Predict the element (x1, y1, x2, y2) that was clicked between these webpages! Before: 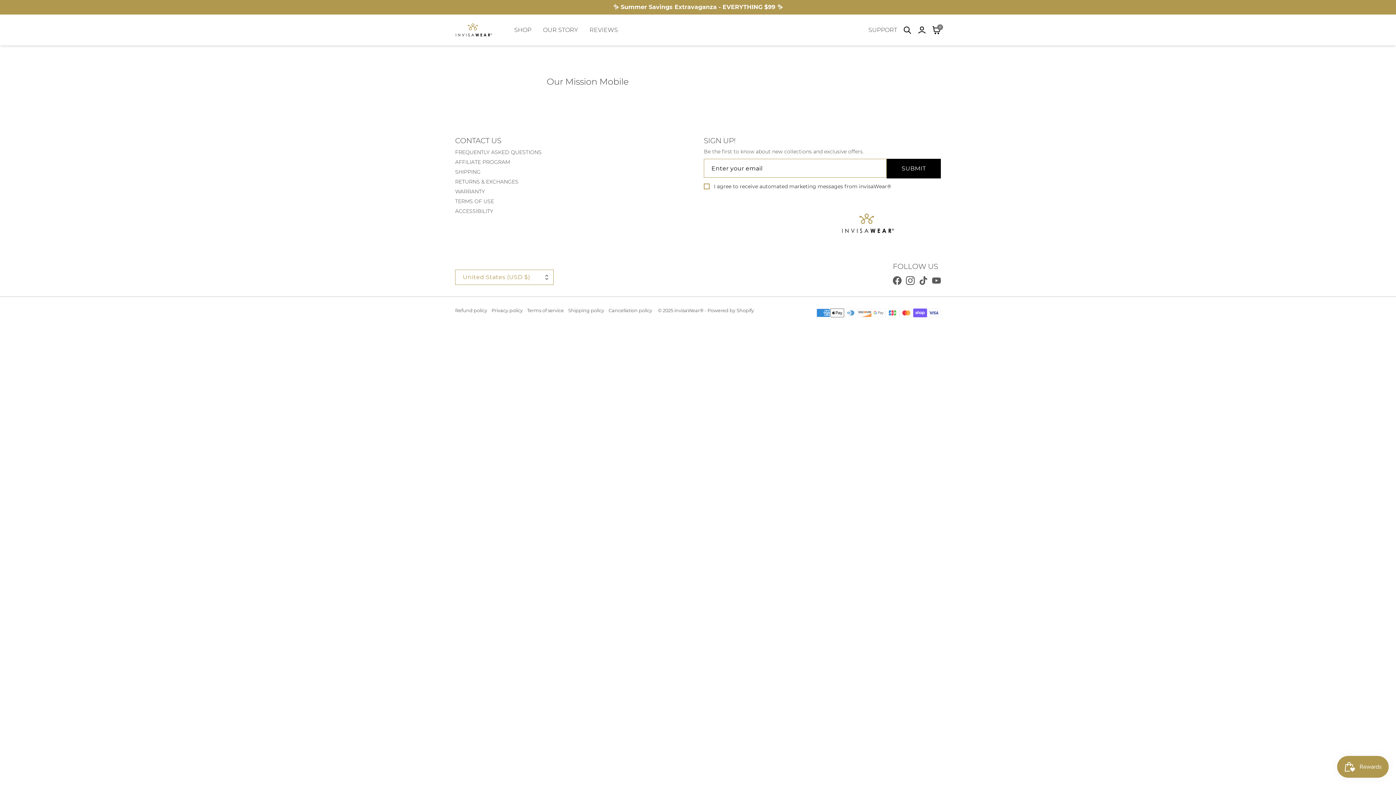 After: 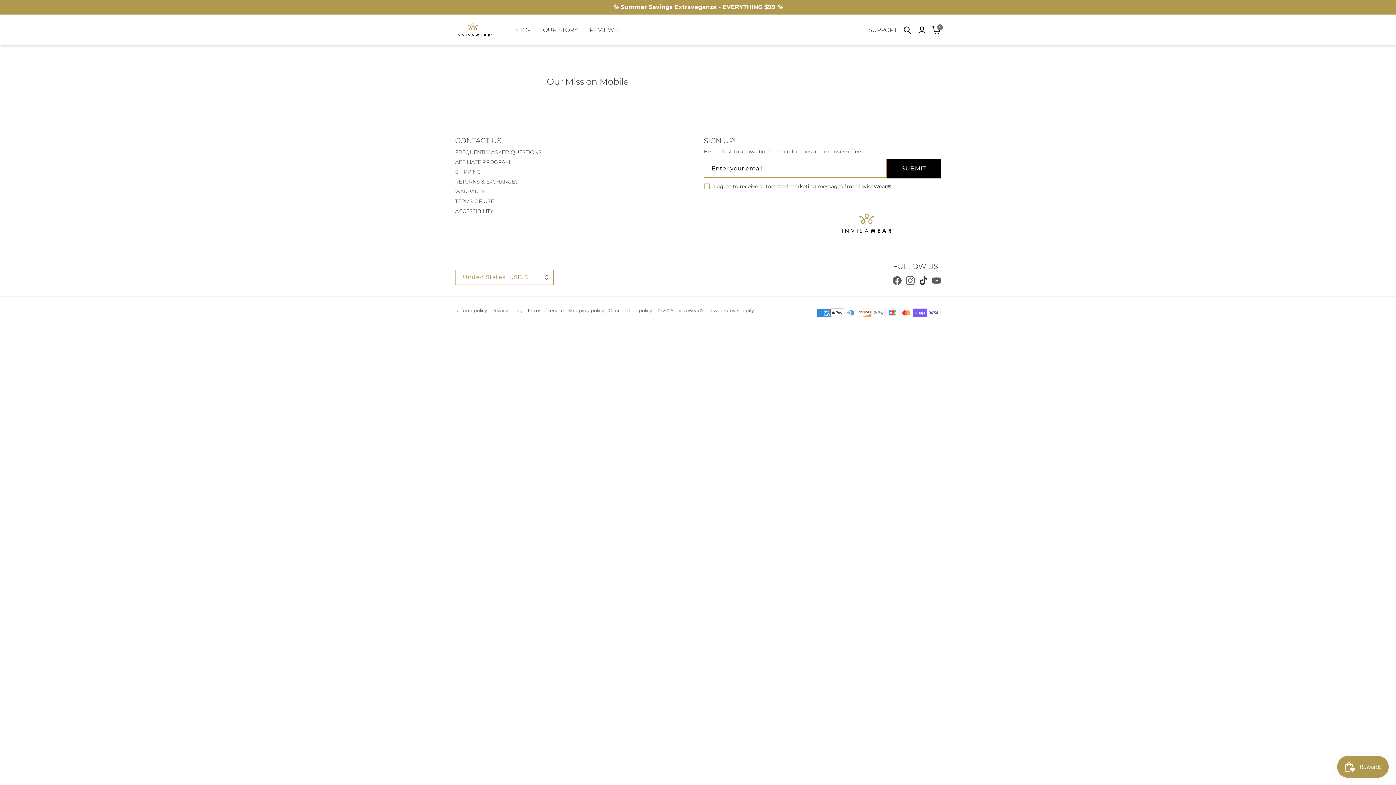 Action: bbox: (919, 276, 928, 285) label: Tiktok